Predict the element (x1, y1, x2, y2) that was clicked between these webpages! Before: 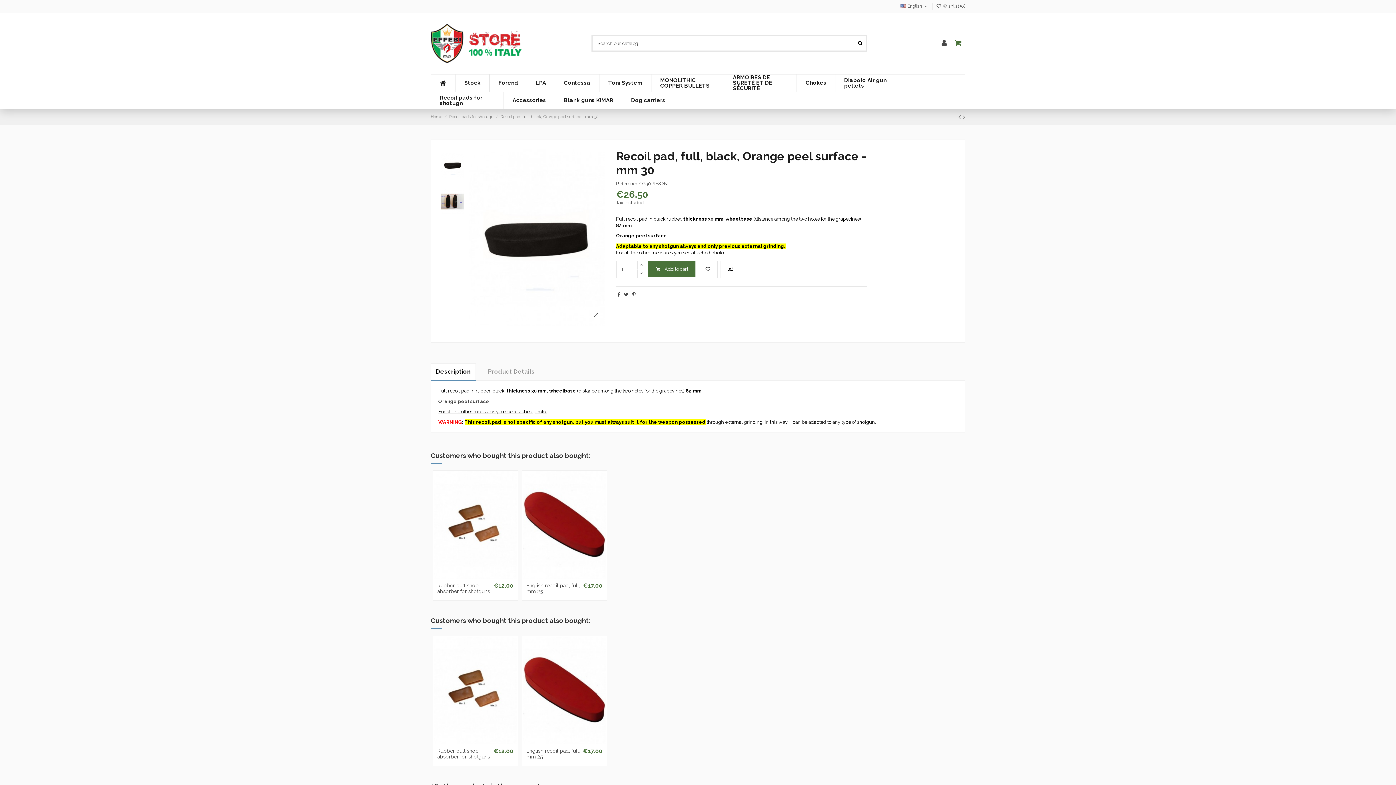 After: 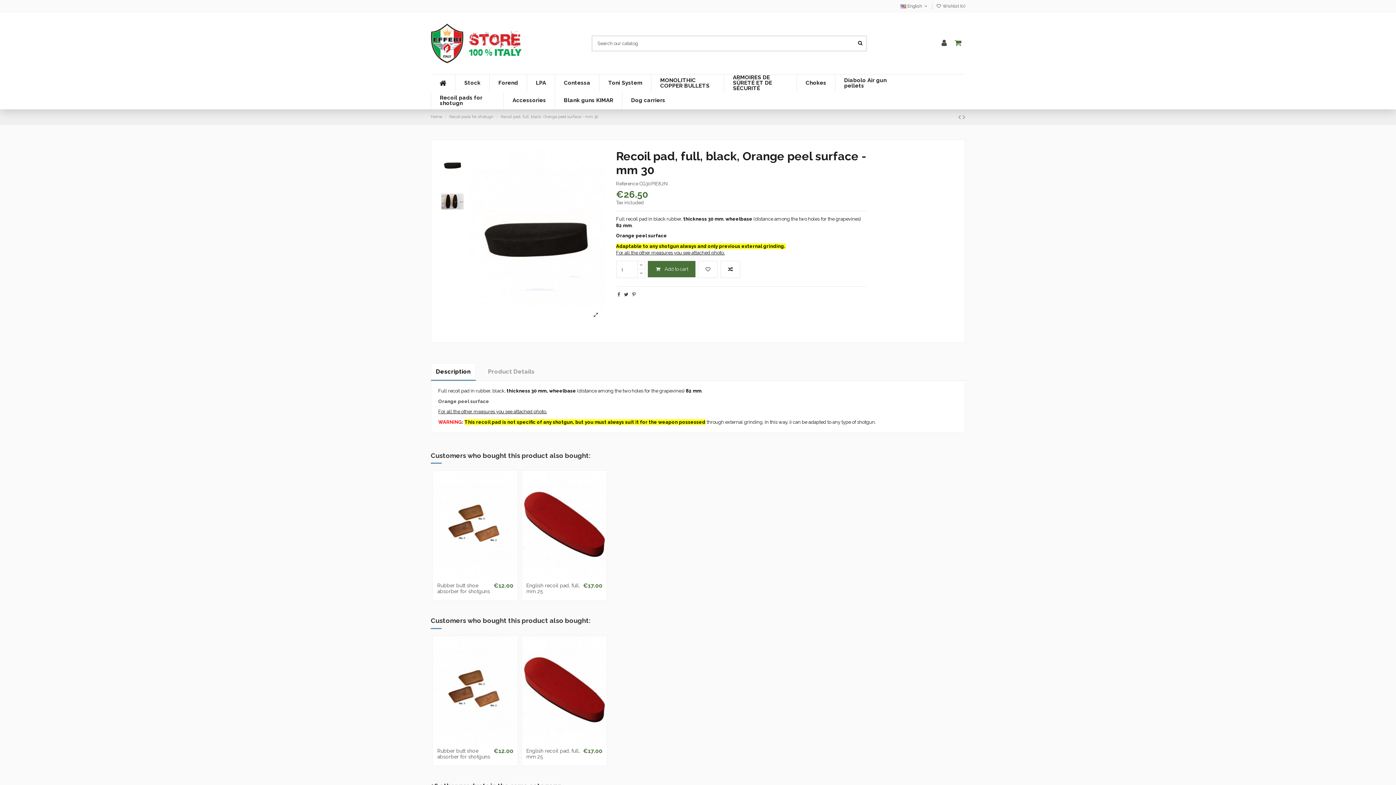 Action: bbox: (430, 363, 476, 381) label: Description